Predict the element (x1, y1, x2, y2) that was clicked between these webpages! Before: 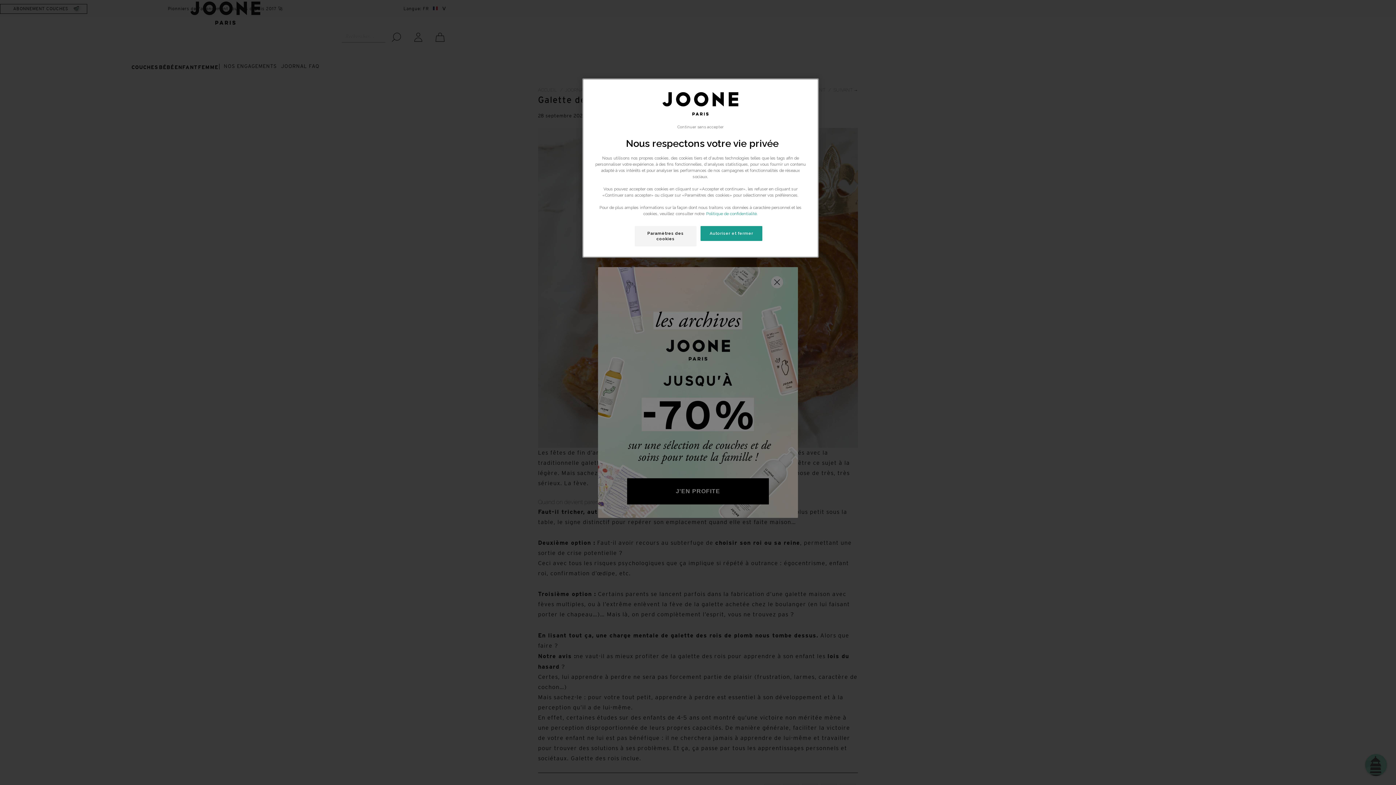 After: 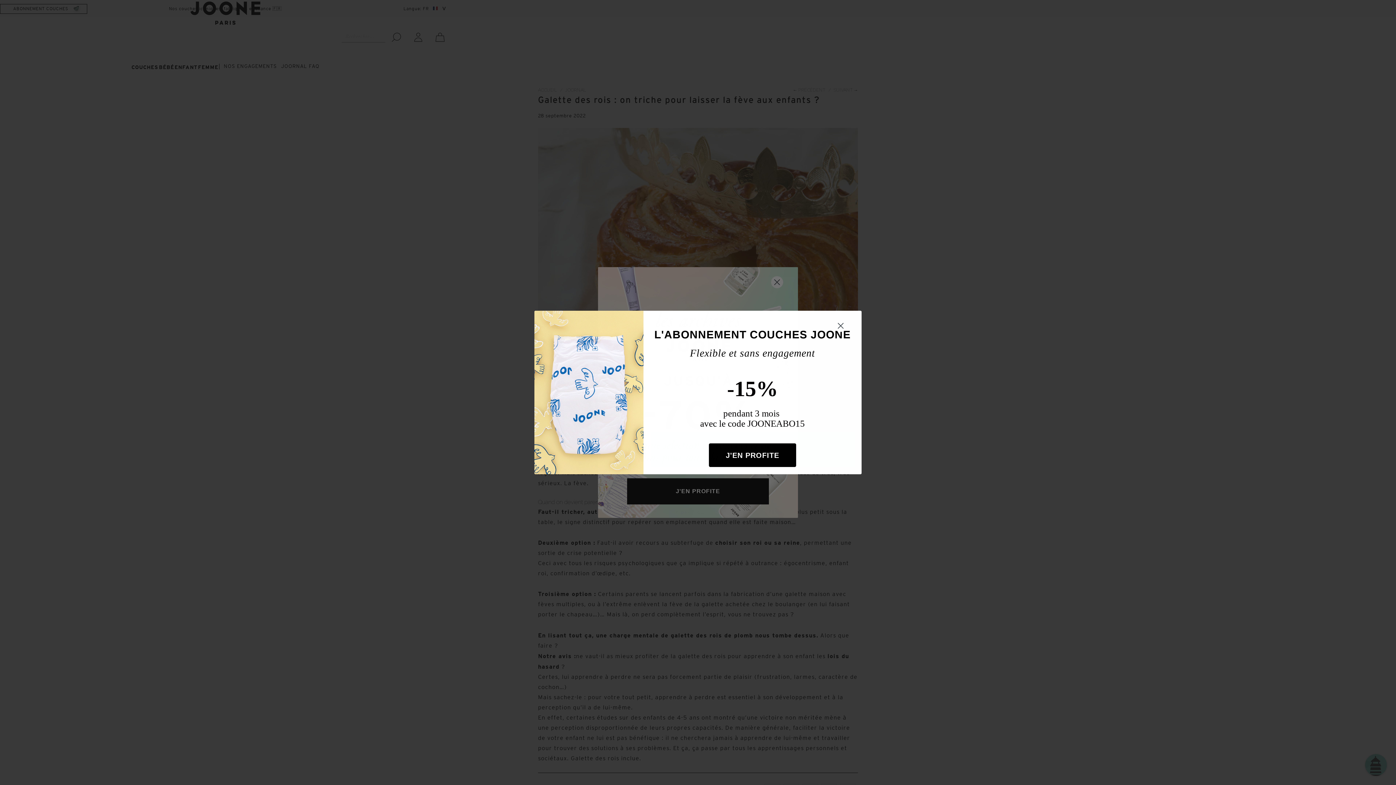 Action: label: Continuer sans accepter bbox: (669, 120, 731, 133)